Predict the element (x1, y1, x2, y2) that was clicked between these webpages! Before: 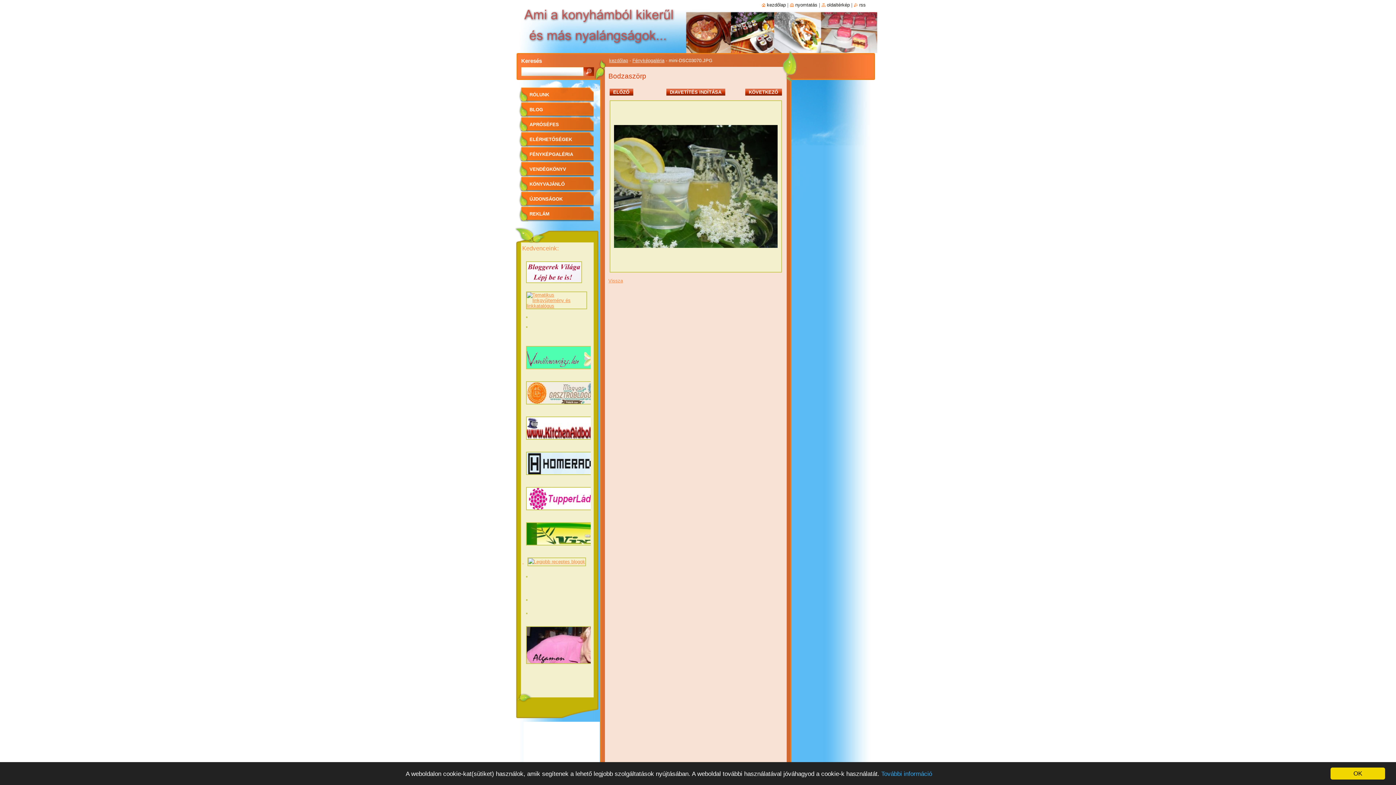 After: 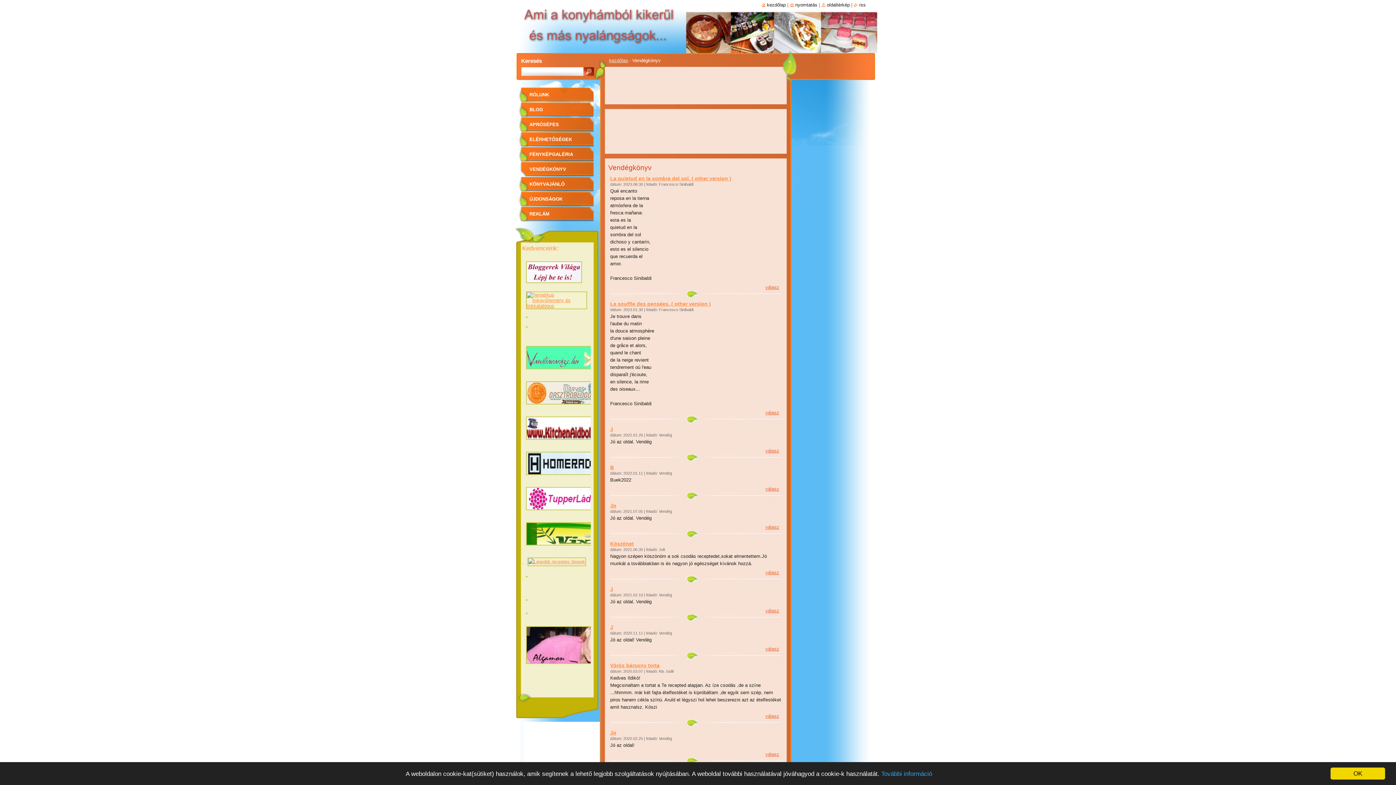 Action: label: VENDÉGKÖNYV bbox: (518, 162, 593, 177)